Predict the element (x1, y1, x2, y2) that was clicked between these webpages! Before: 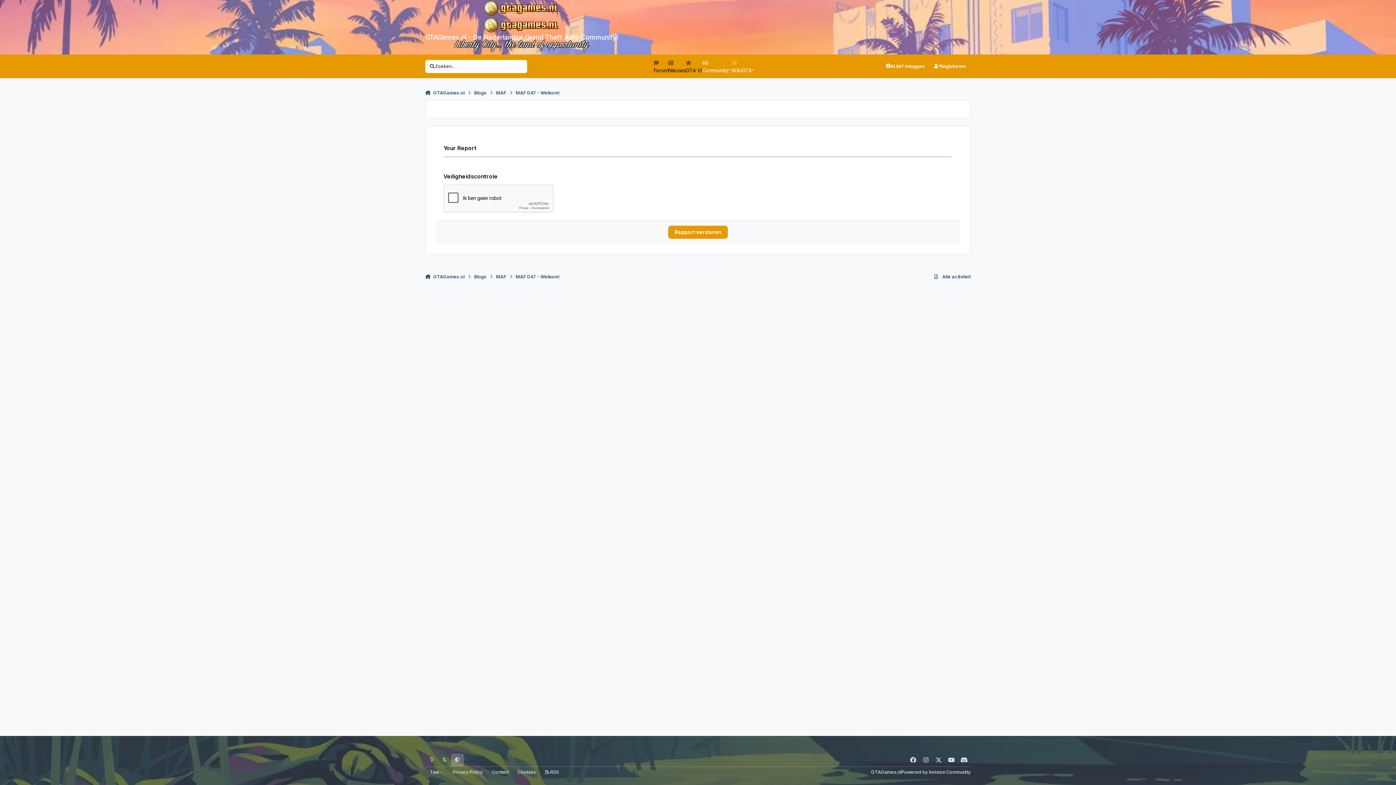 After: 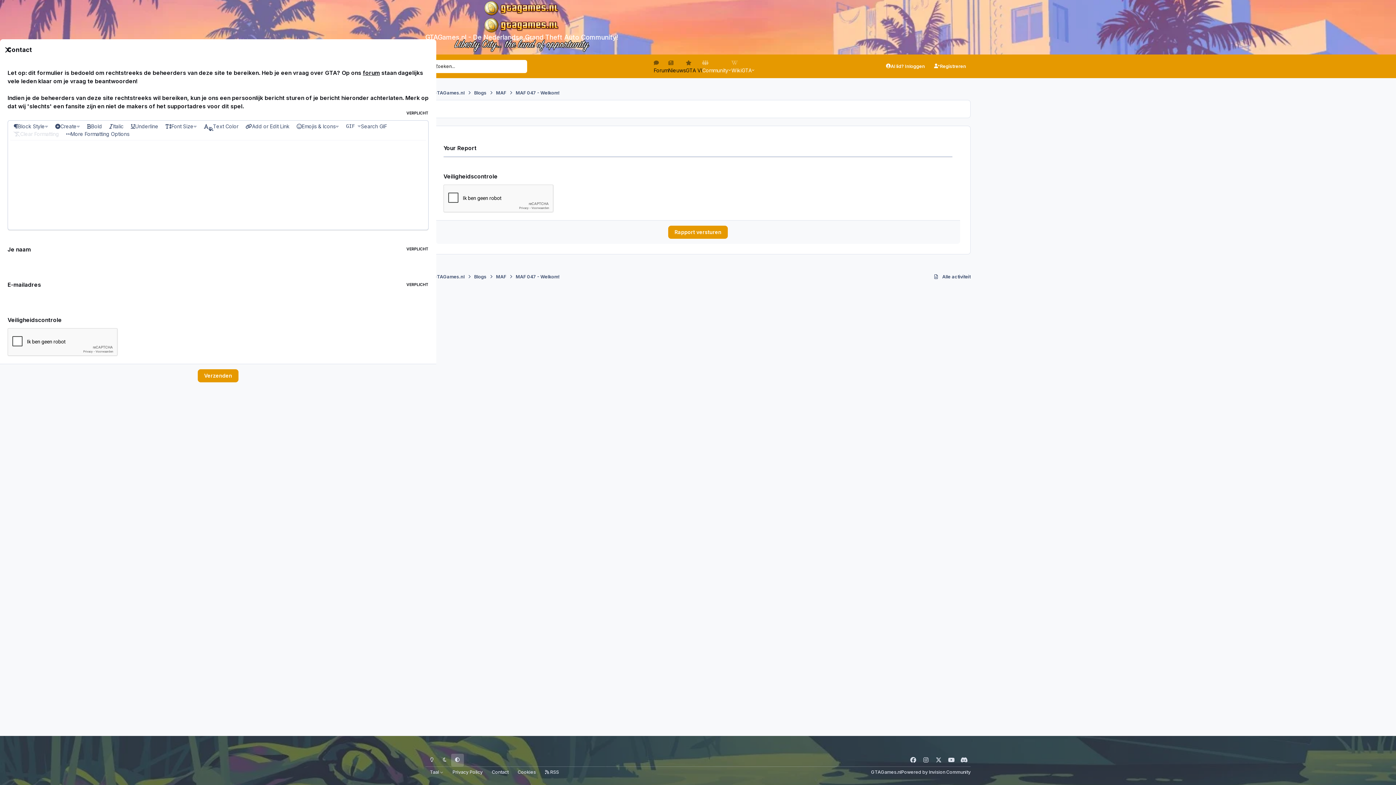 Action: bbox: (487, 767, 513, 777) label: Contact